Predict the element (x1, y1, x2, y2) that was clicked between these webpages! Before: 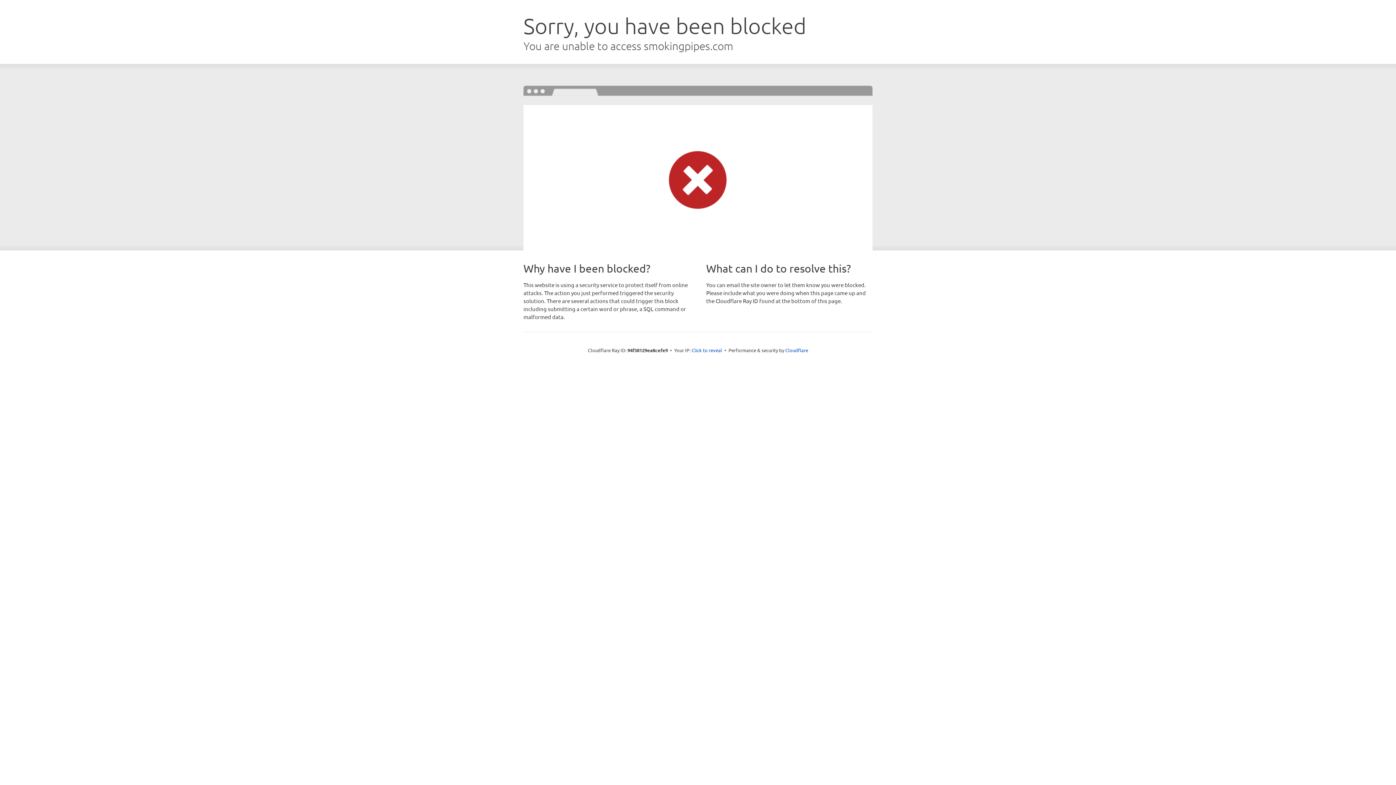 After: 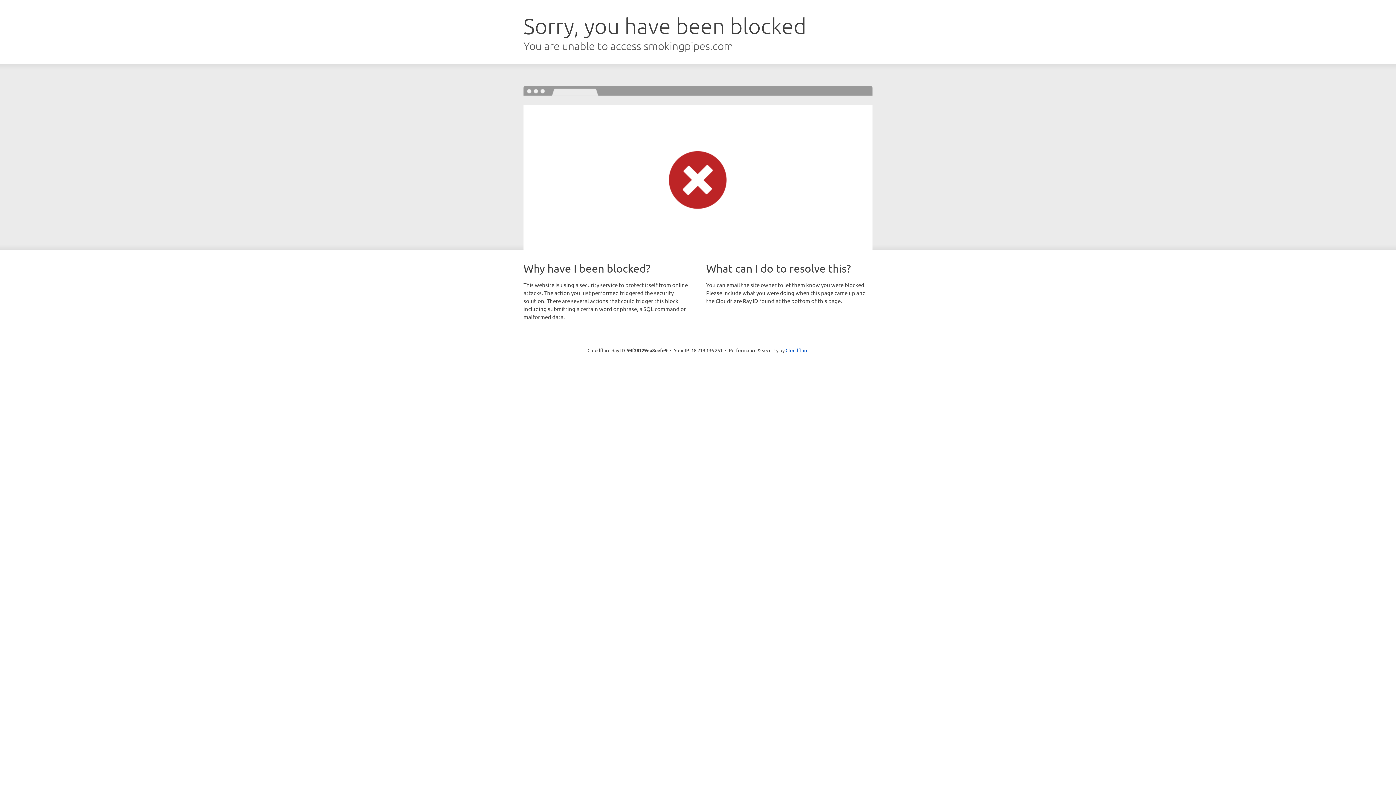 Action: bbox: (691, 346, 722, 353) label: Click to reveal